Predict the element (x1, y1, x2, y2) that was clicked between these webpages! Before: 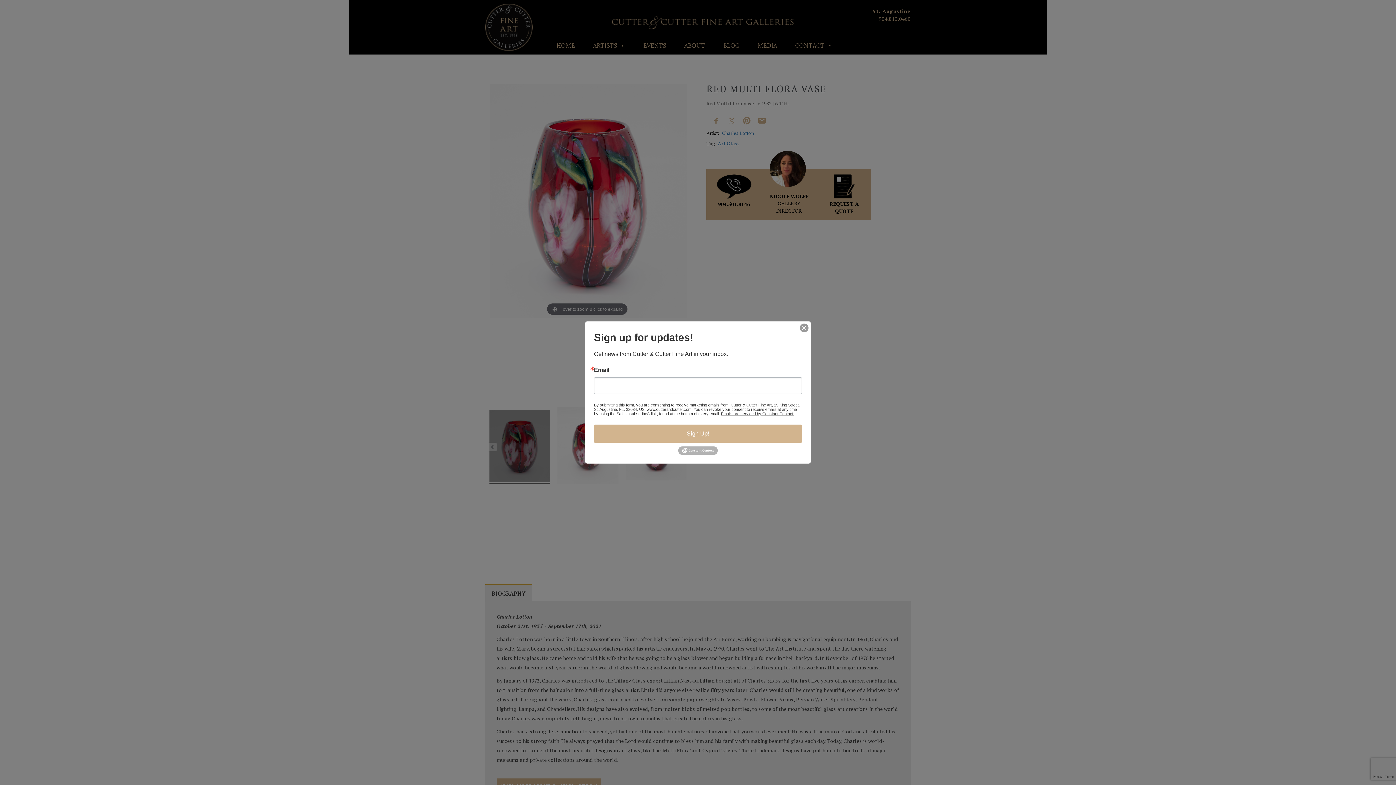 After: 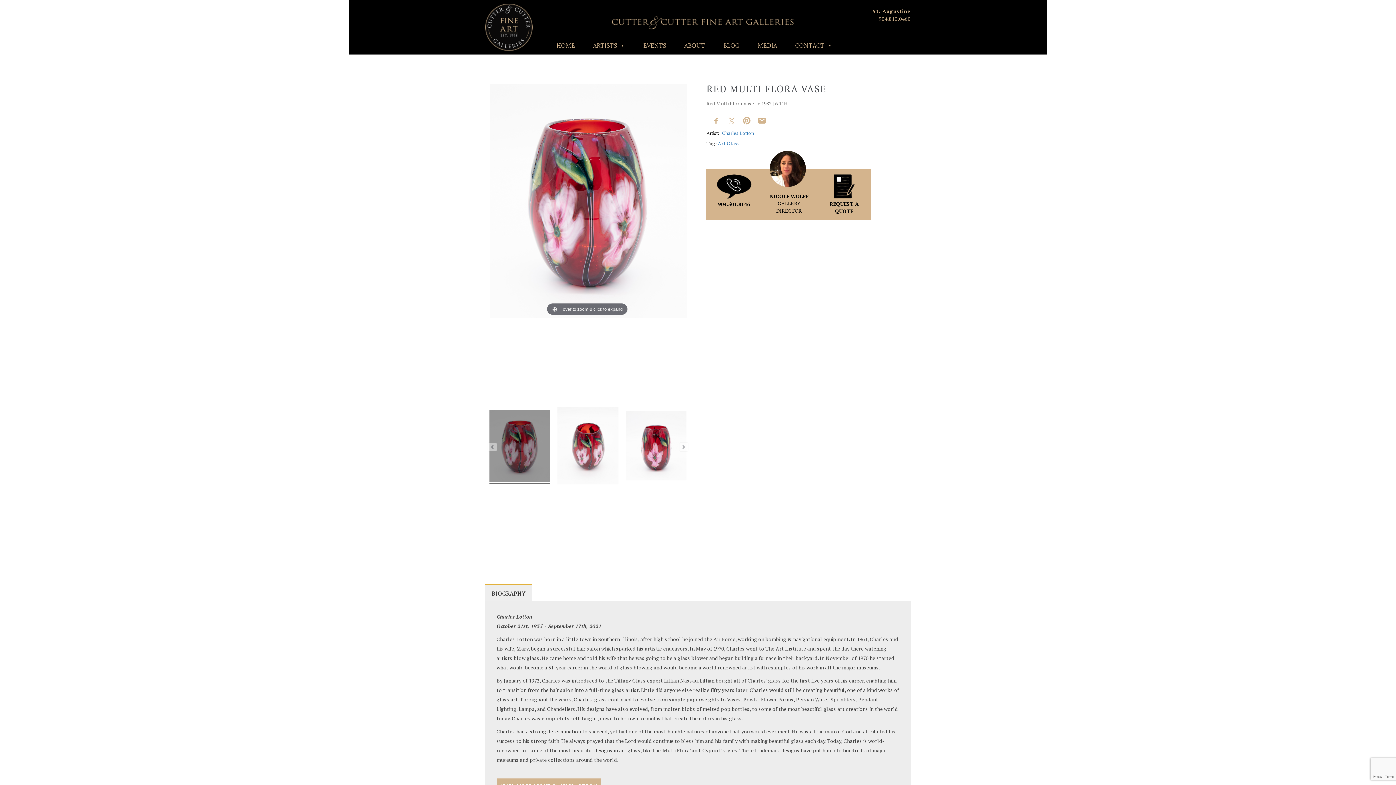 Action: bbox: (800, 323, 808, 332)